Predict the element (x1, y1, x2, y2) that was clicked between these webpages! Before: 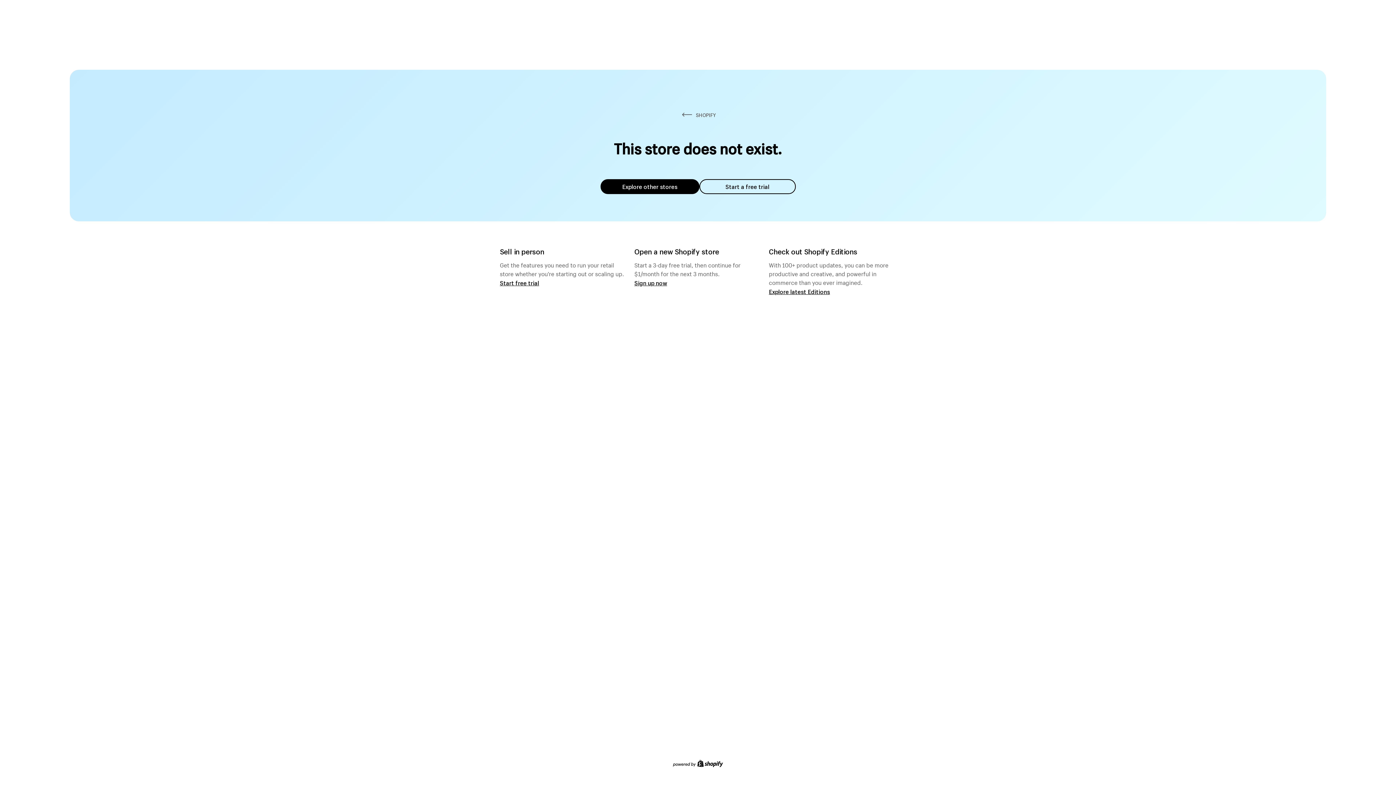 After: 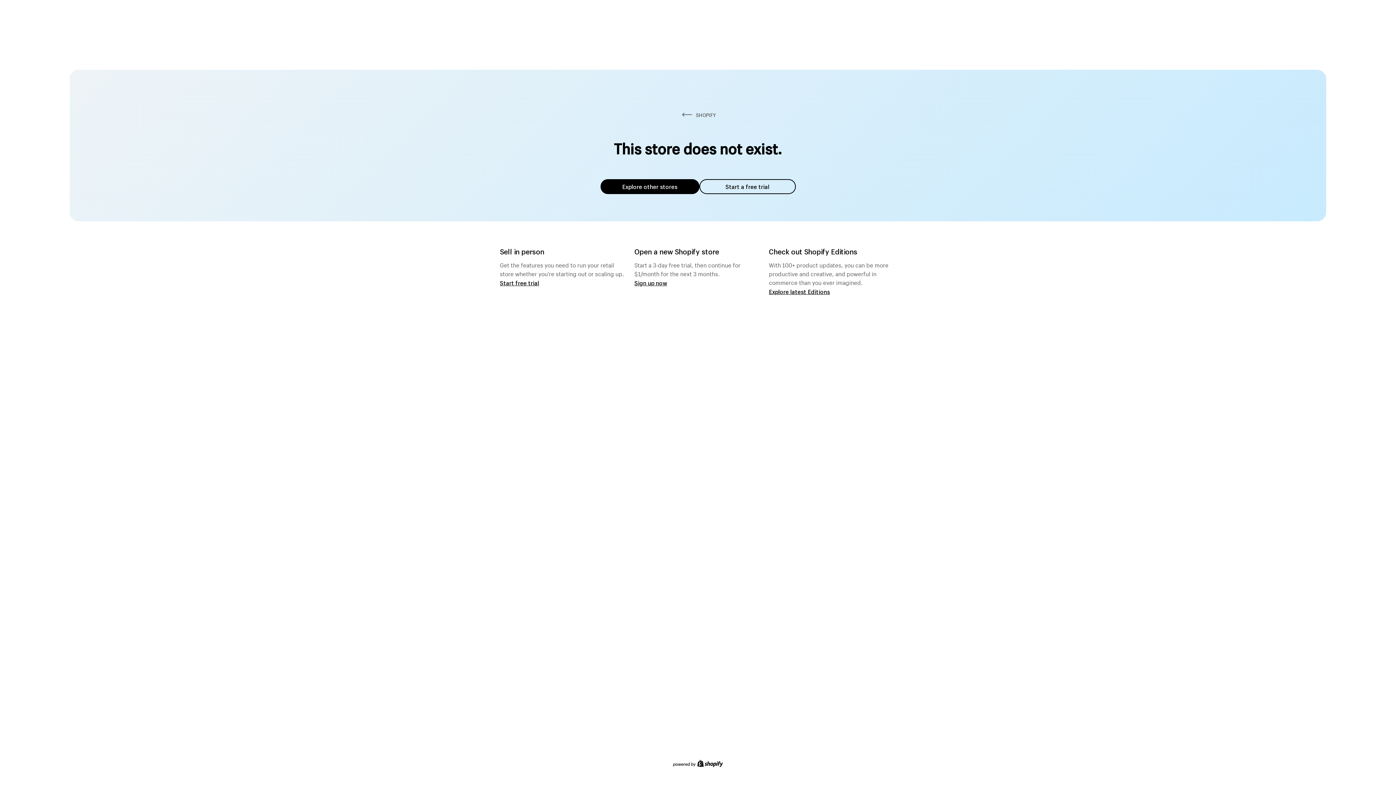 Action: bbox: (600, 179, 699, 194) label: Explore other stores